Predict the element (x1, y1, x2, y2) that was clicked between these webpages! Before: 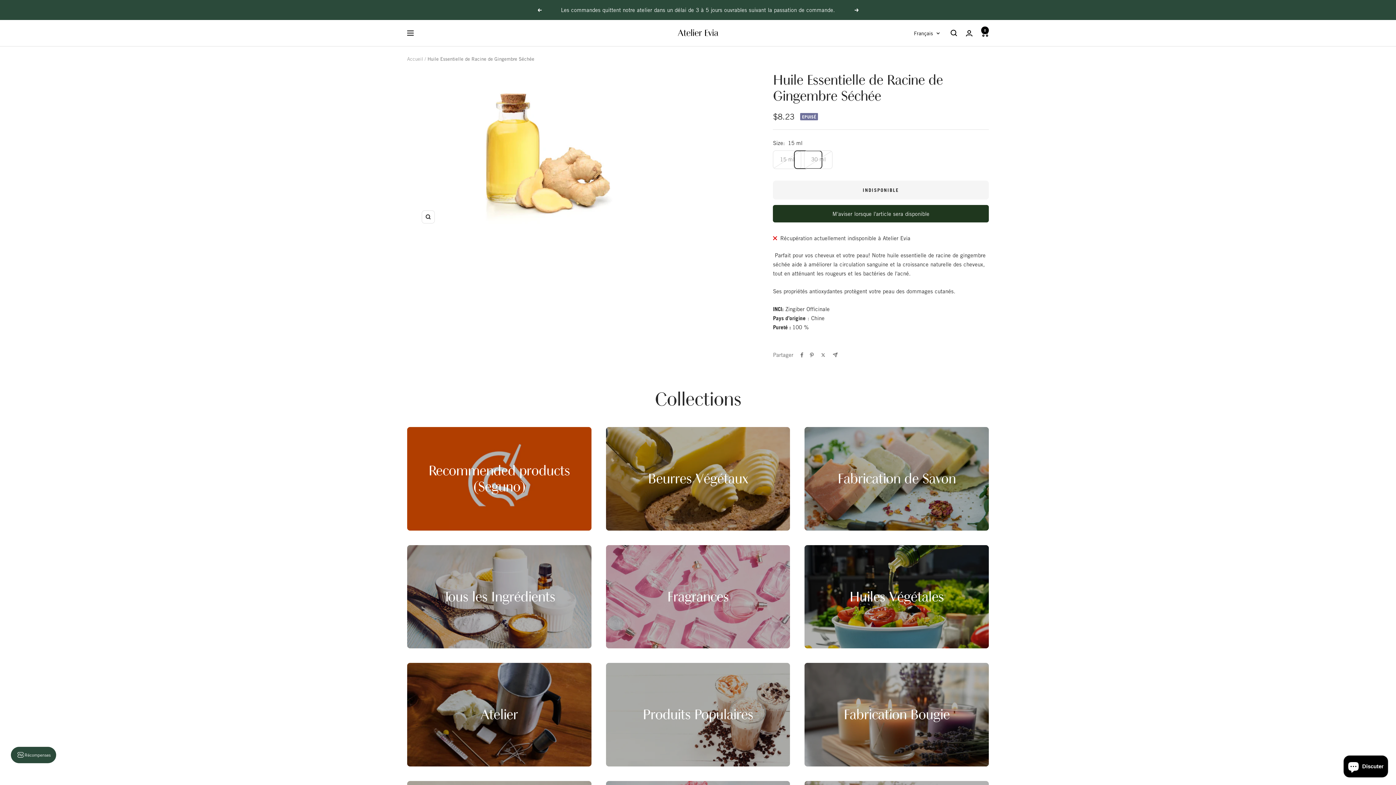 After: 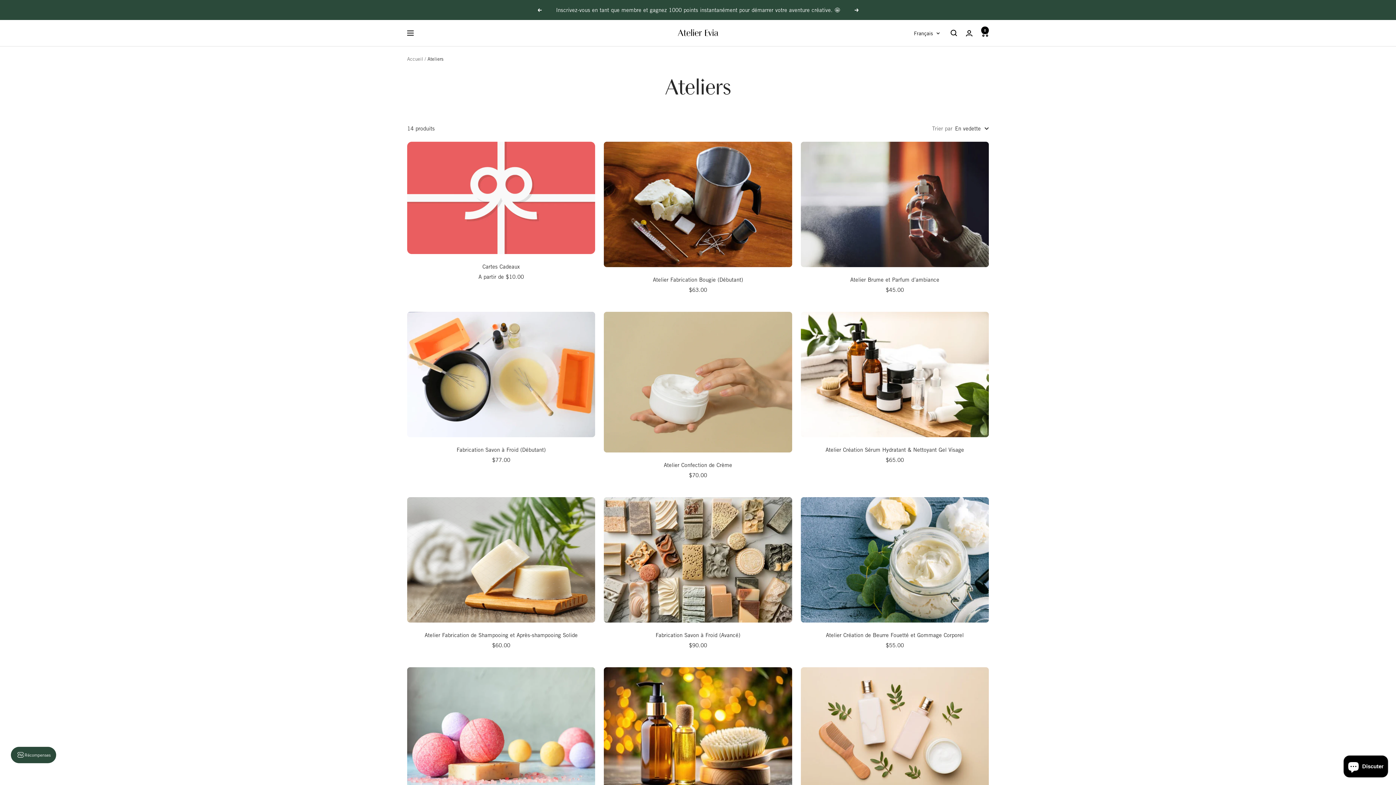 Action: bbox: (407, 663, 591, 766) label: Atelier